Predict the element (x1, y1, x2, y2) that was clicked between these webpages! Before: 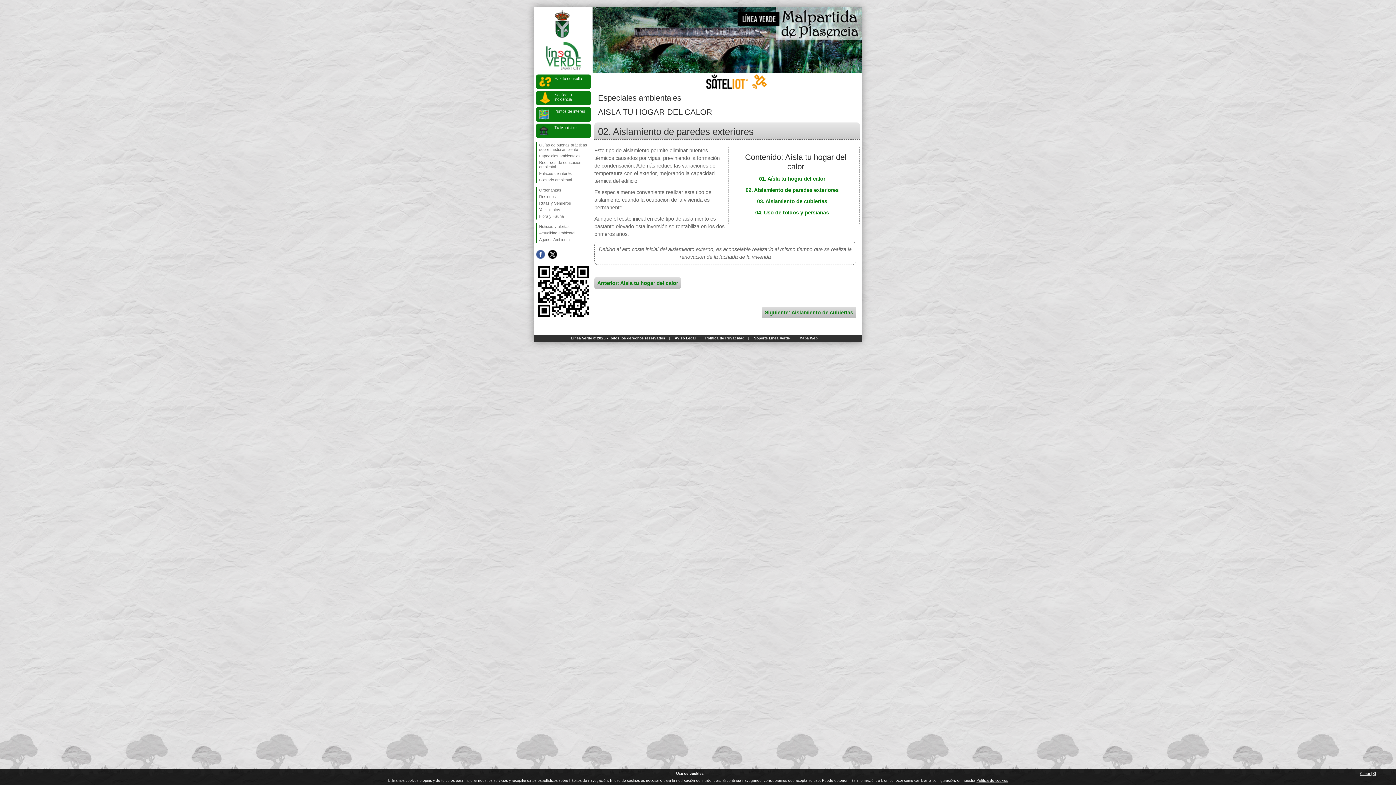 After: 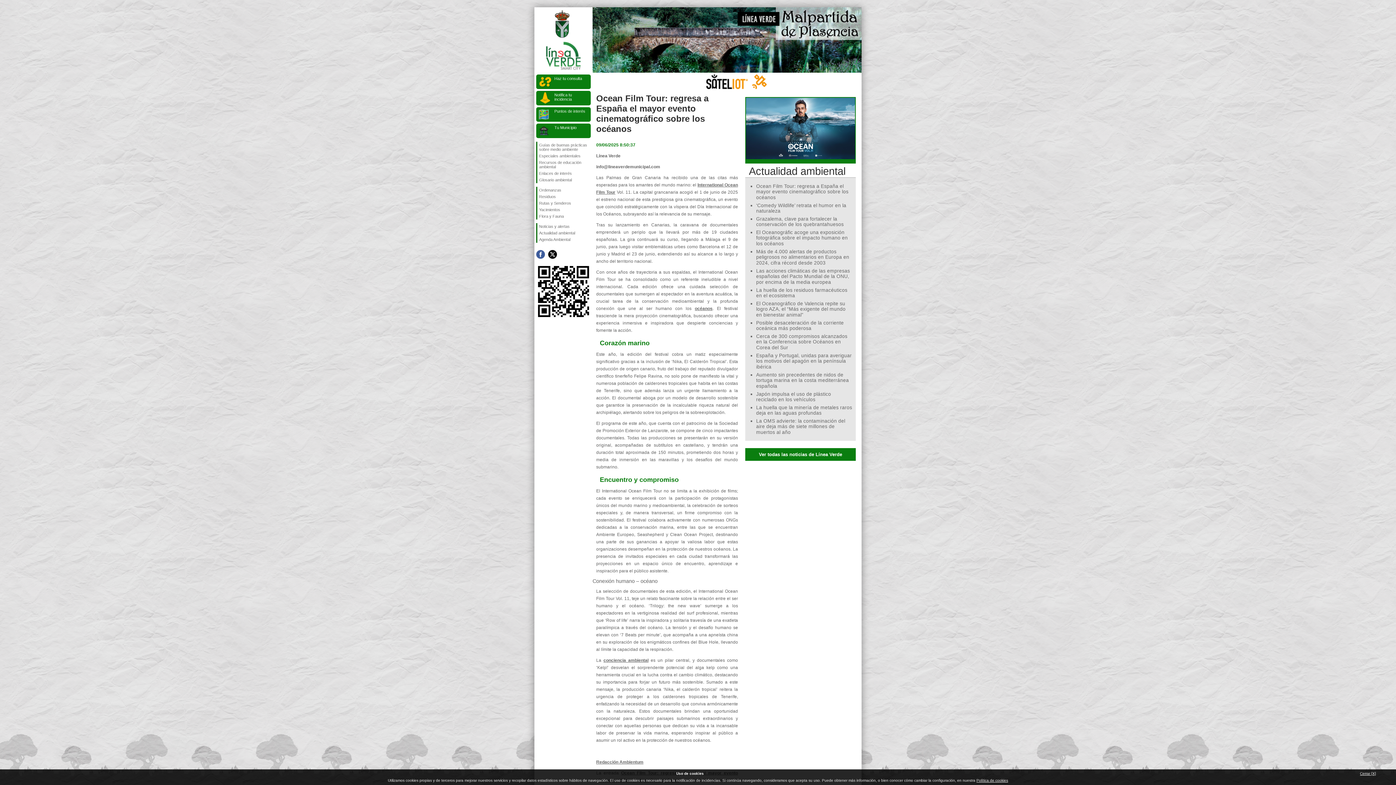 Action: bbox: (537, 229, 590, 236) label: Actualidad ambiental